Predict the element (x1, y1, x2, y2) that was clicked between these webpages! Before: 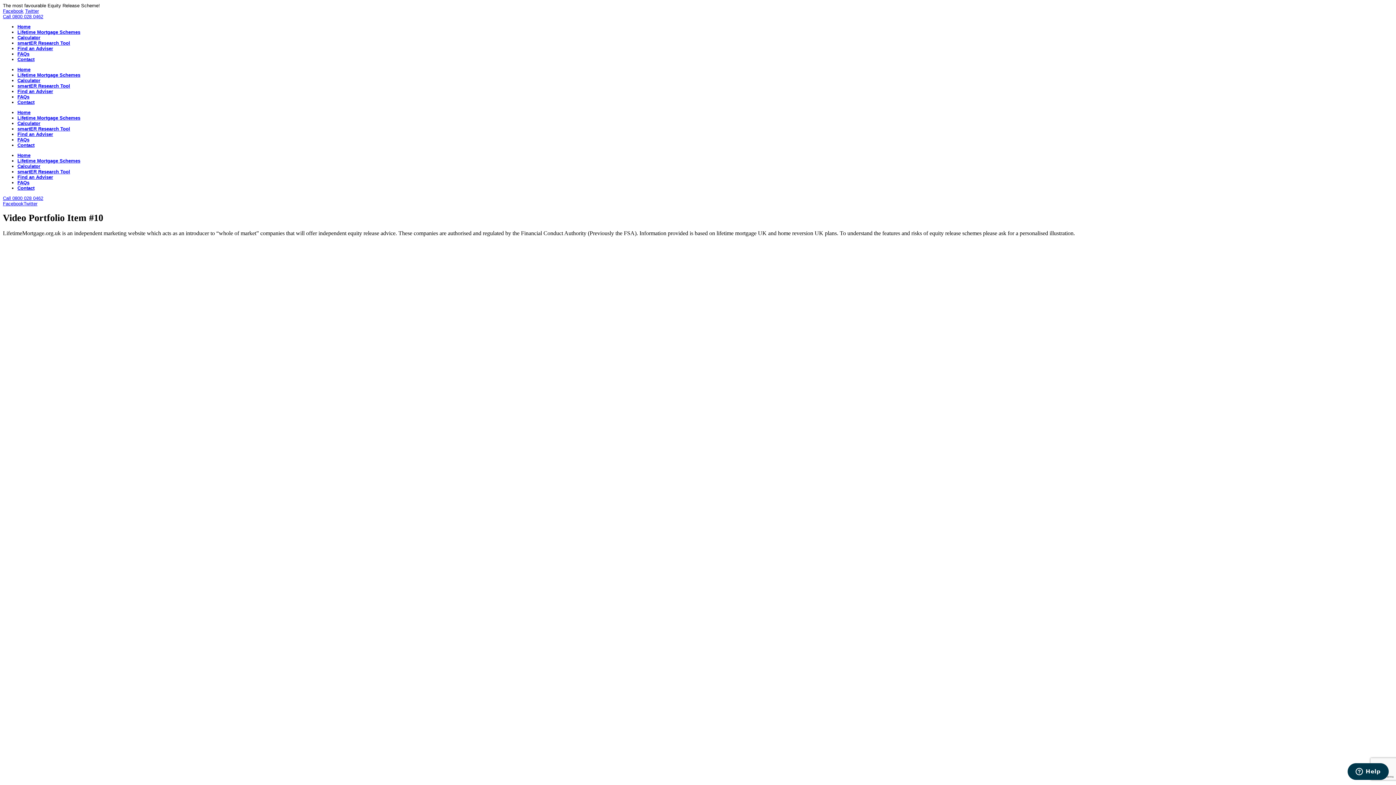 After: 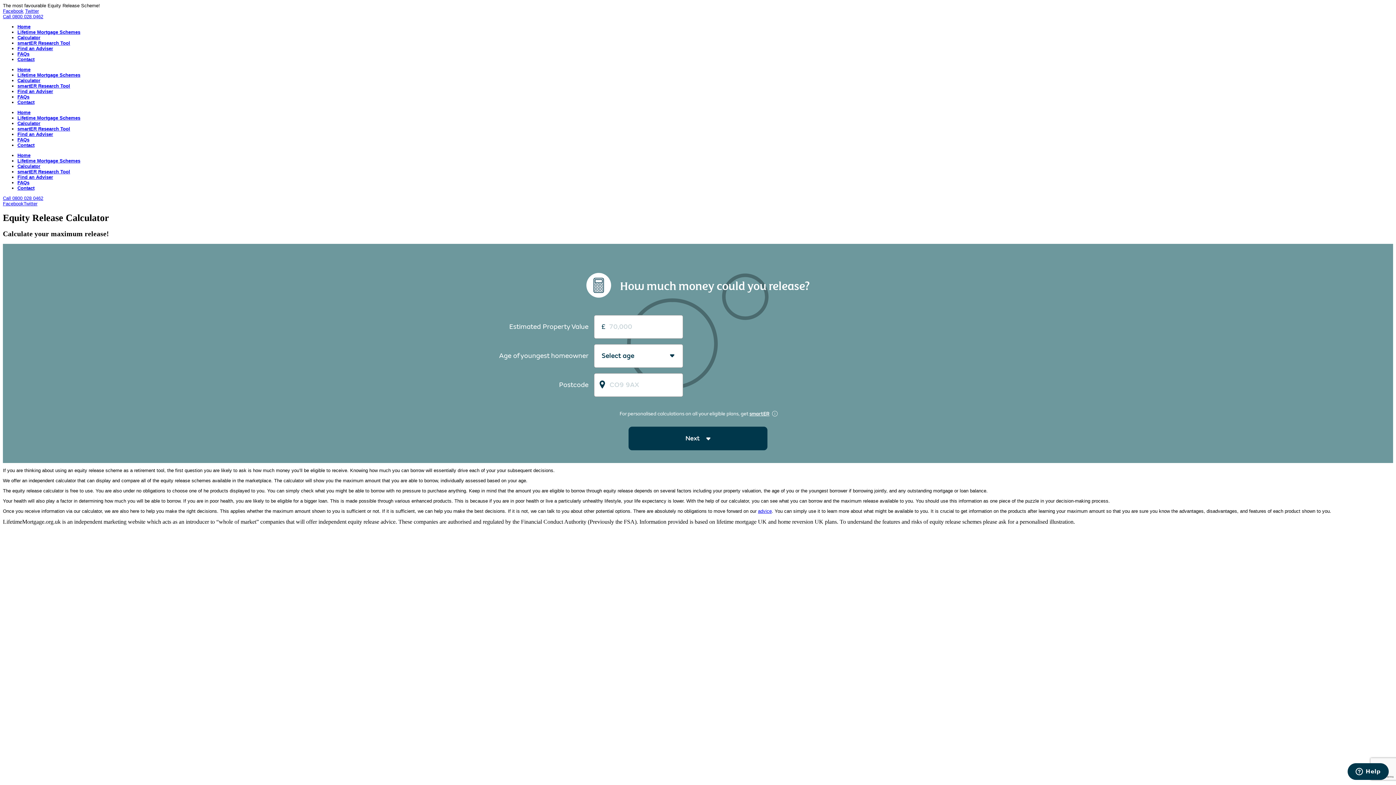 Action: label: Calculator bbox: (17, 77, 40, 83)